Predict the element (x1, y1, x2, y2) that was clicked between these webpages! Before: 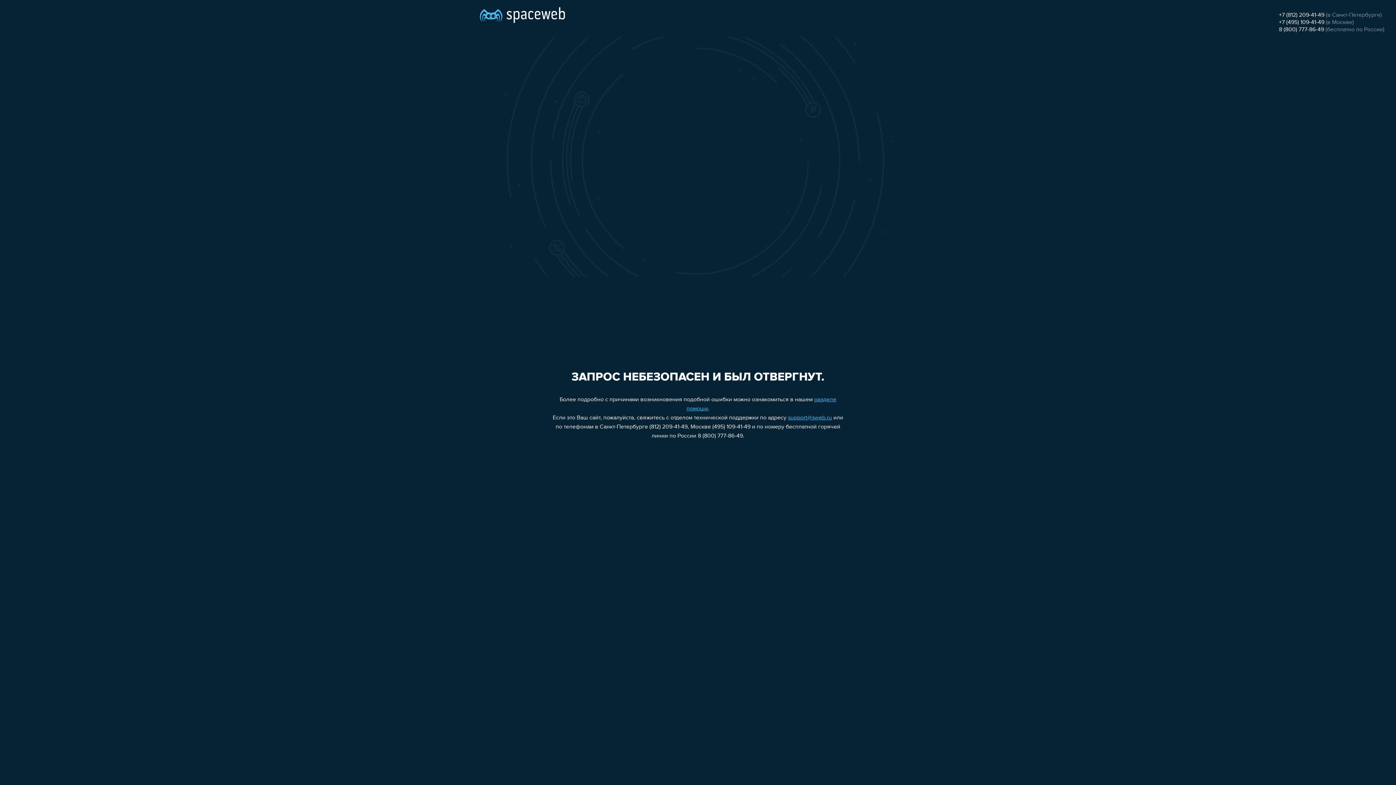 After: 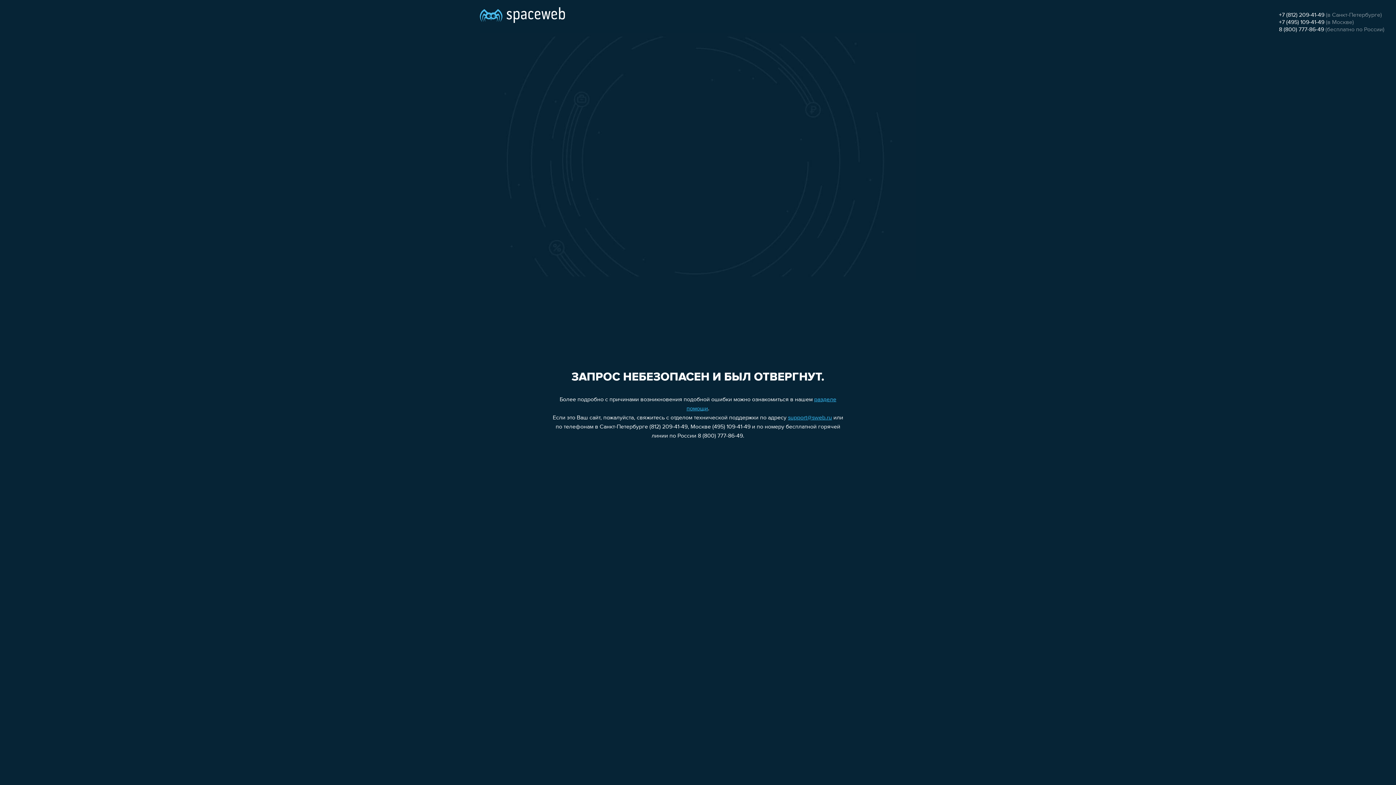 Action: bbox: (788, 415, 832, 421) label: support@sweb.ru